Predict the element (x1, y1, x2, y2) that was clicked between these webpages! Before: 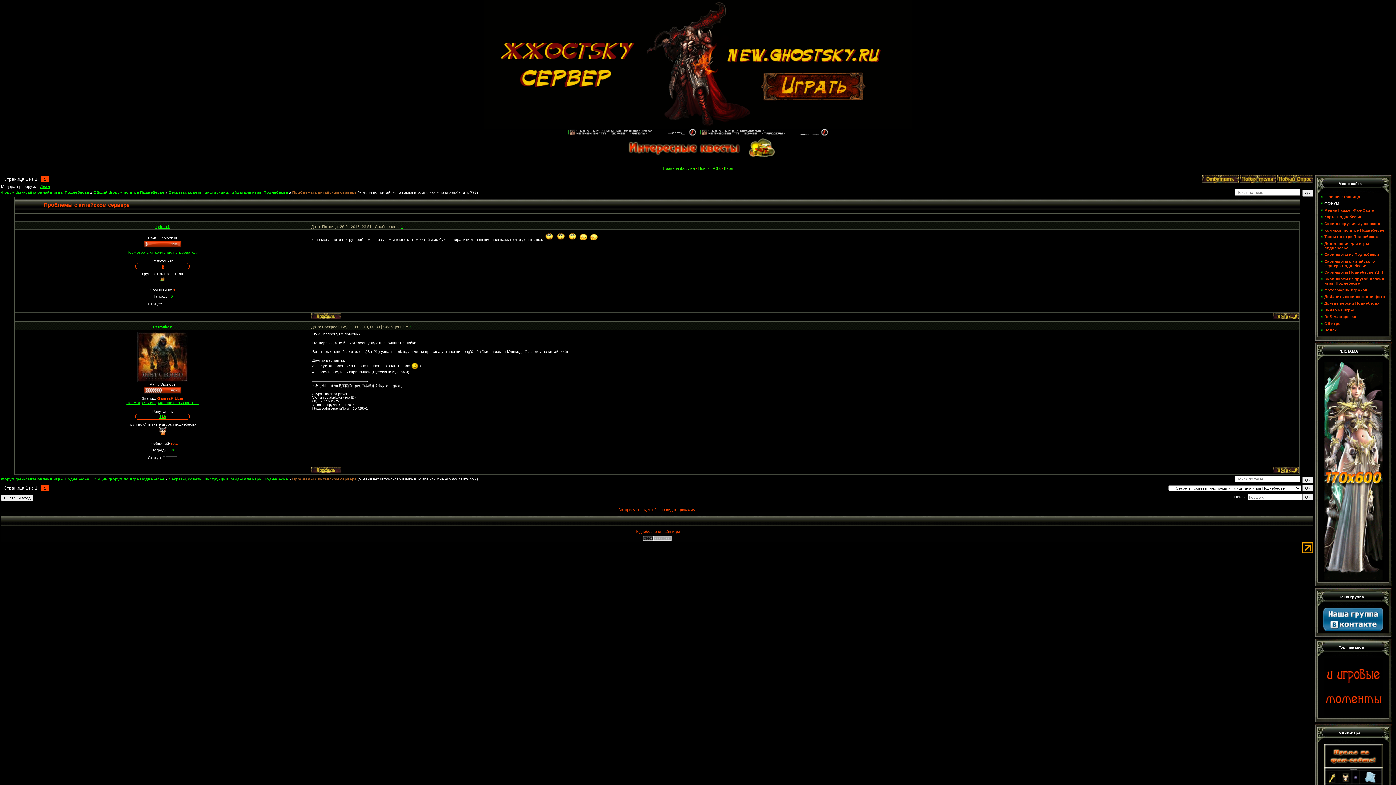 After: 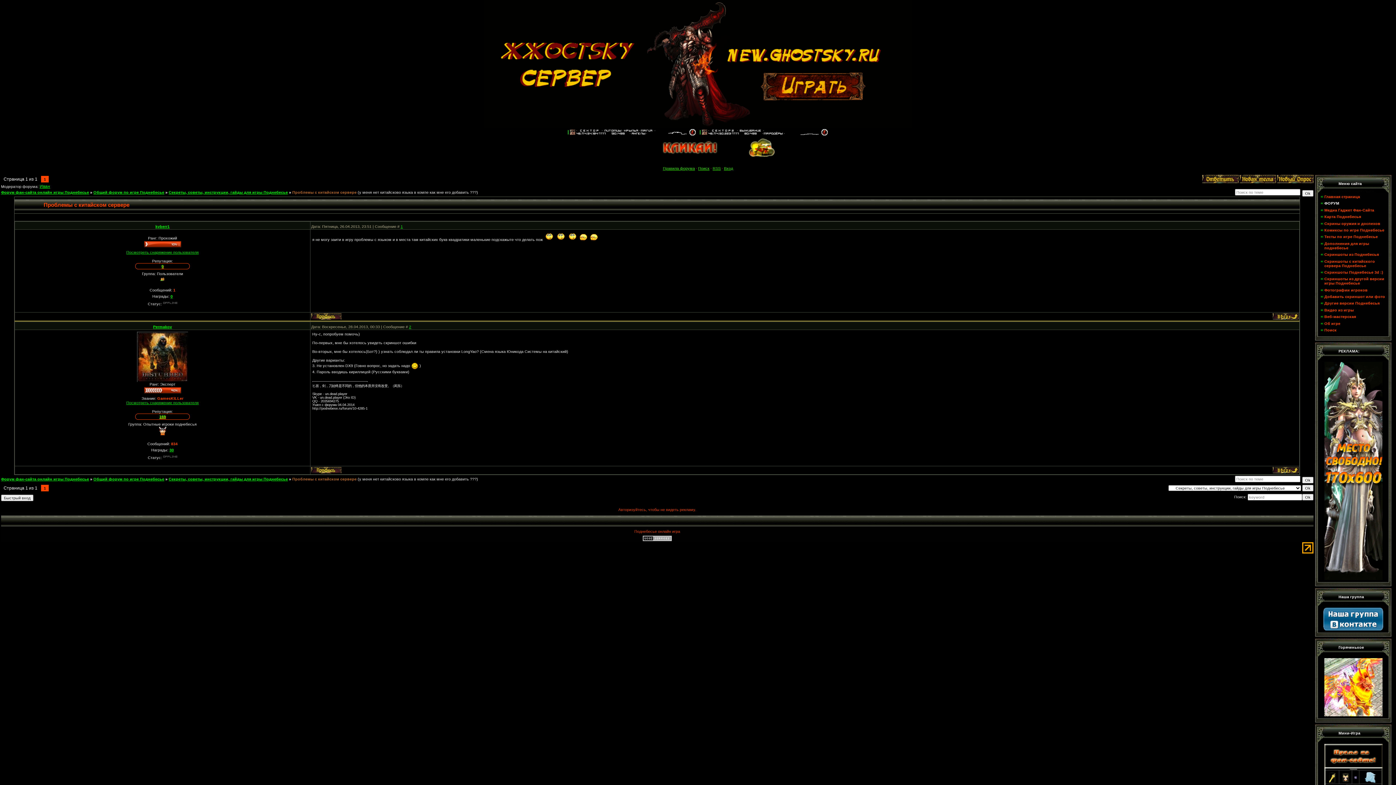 Action: bbox: (1277, 179, 1313, 184)